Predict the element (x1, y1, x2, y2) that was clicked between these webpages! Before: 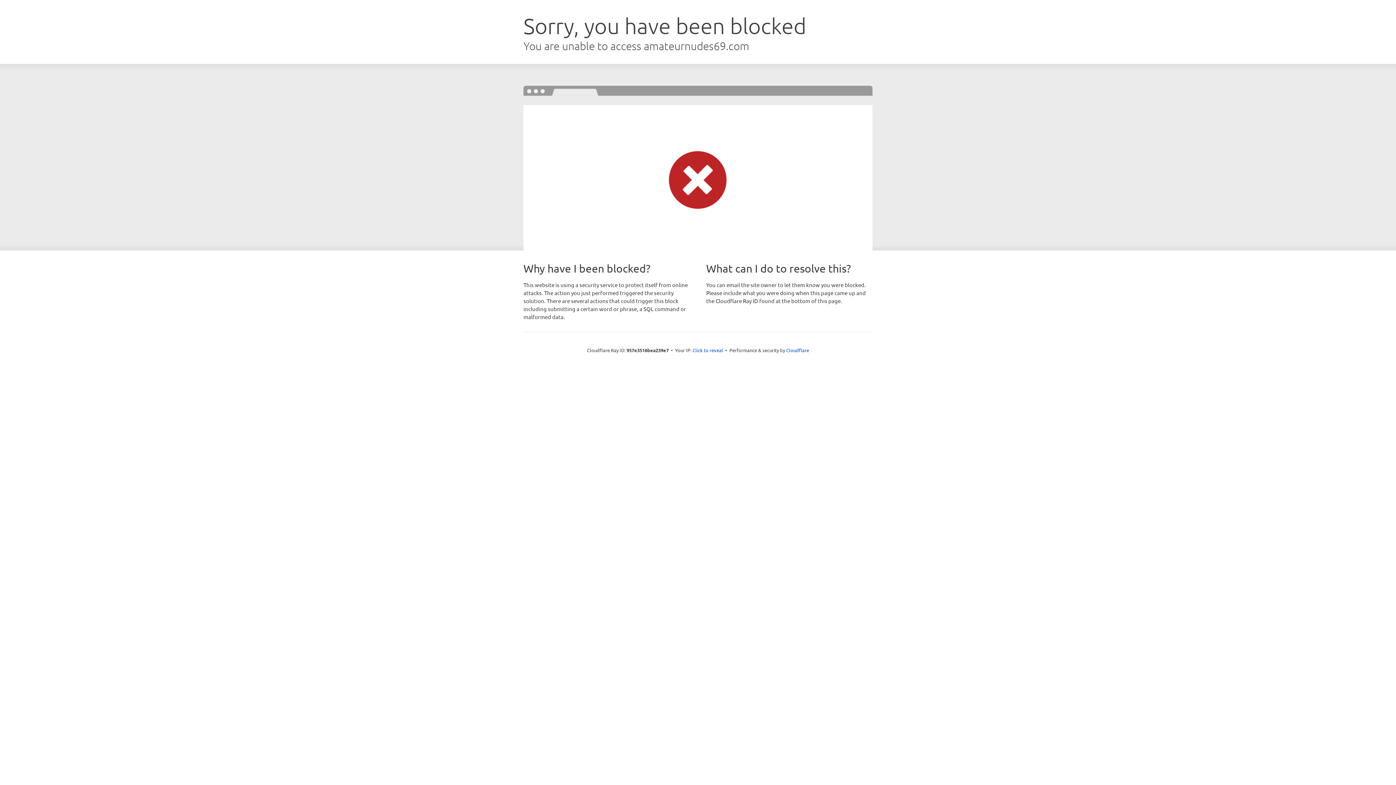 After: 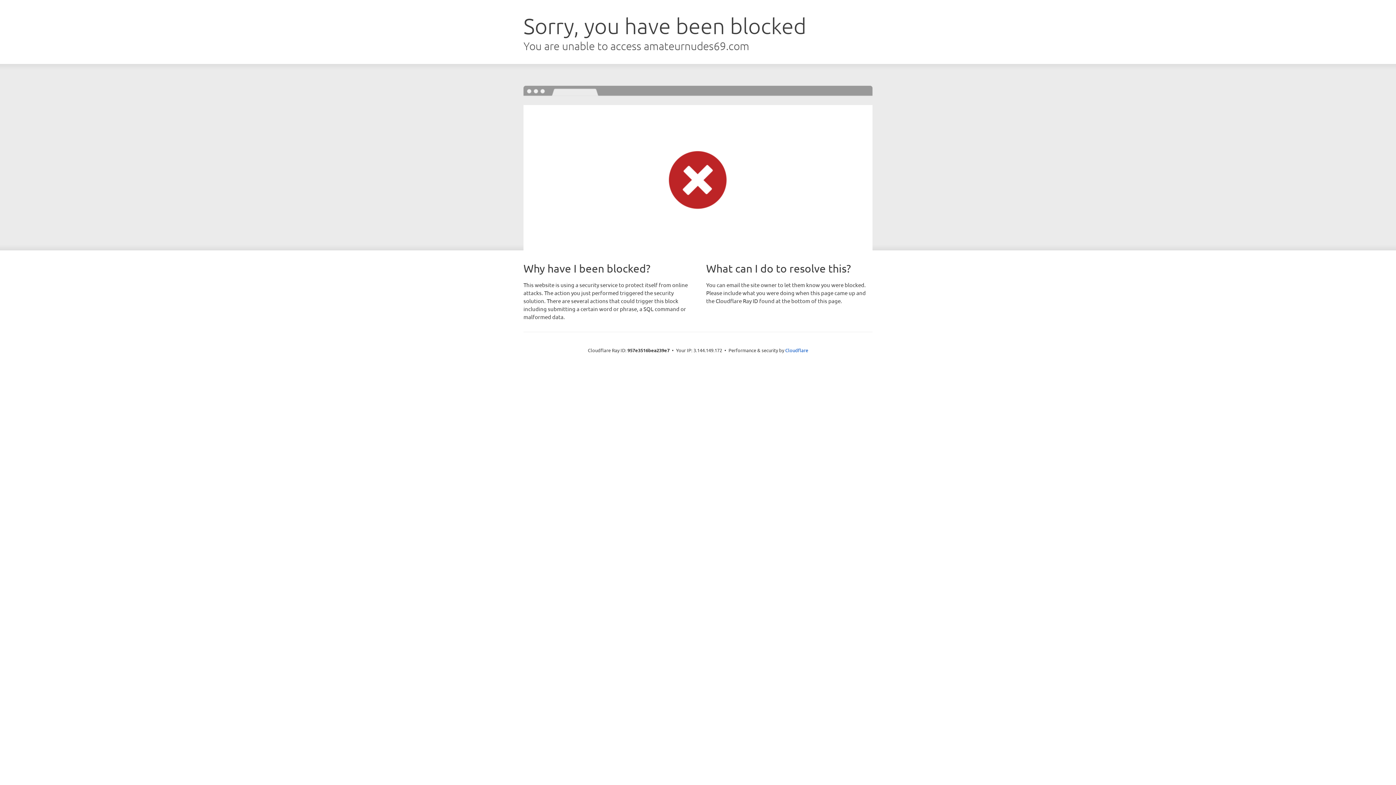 Action: label: Click to reveal bbox: (692, 346, 723, 353)